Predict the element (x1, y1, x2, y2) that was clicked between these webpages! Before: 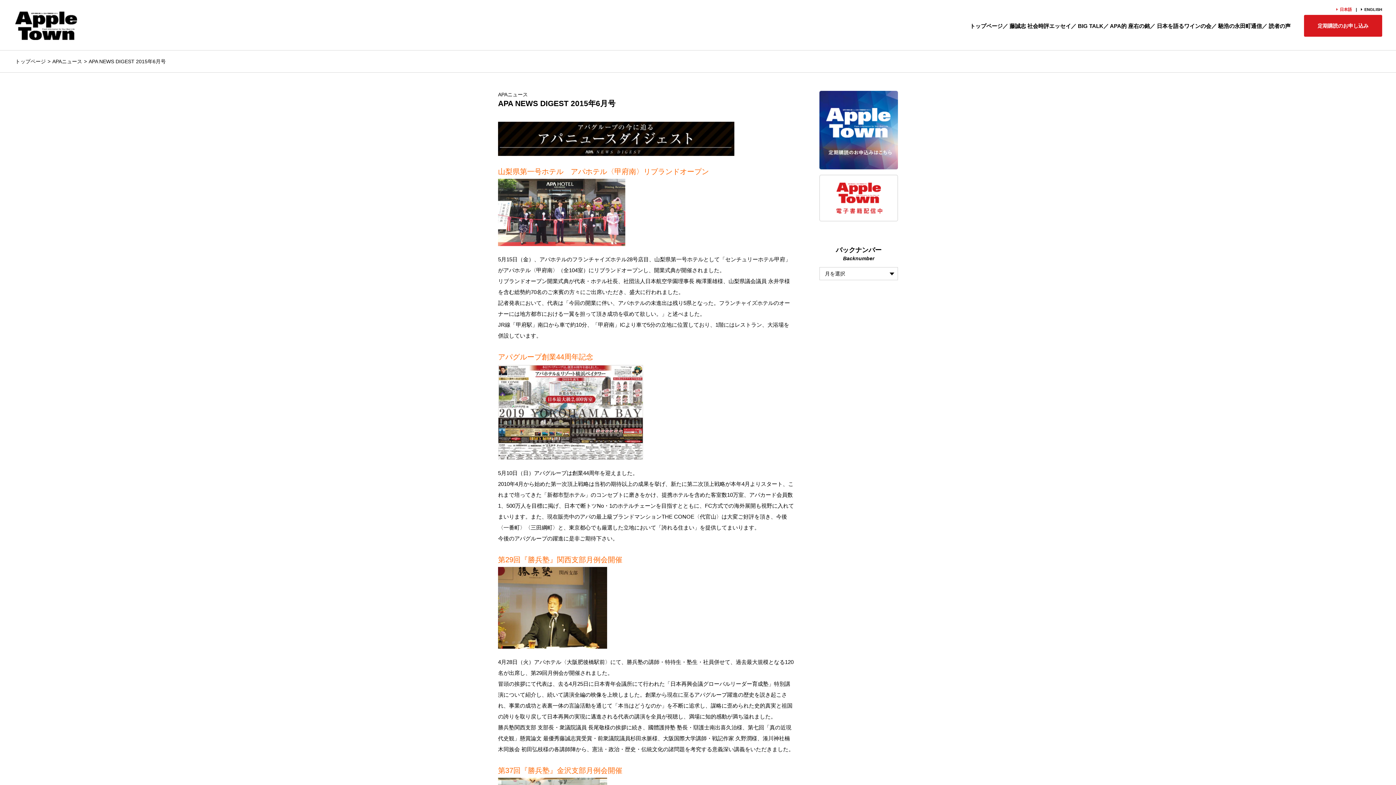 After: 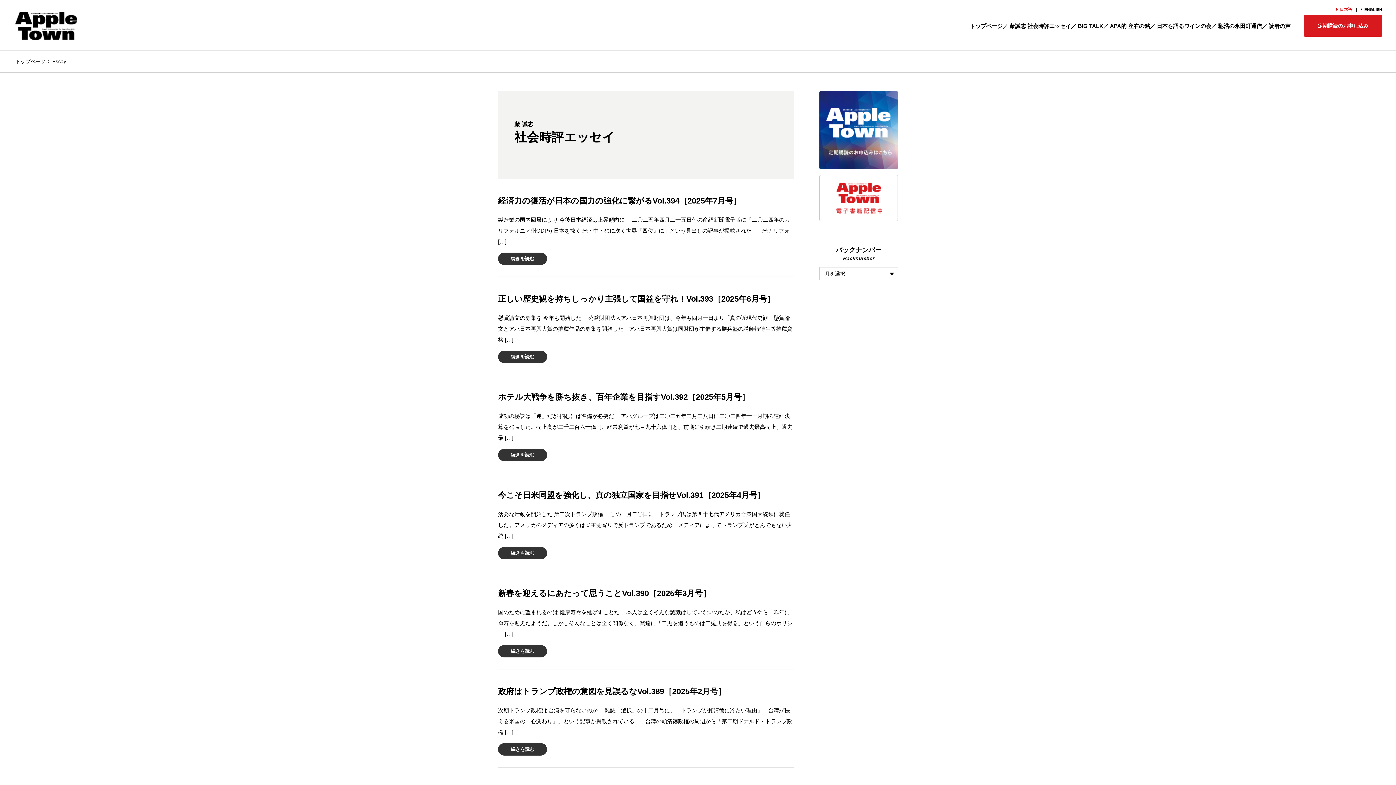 Action: bbox: (1009, 22, 1071, 28) label: 藤誠志 社会時評エッセイ